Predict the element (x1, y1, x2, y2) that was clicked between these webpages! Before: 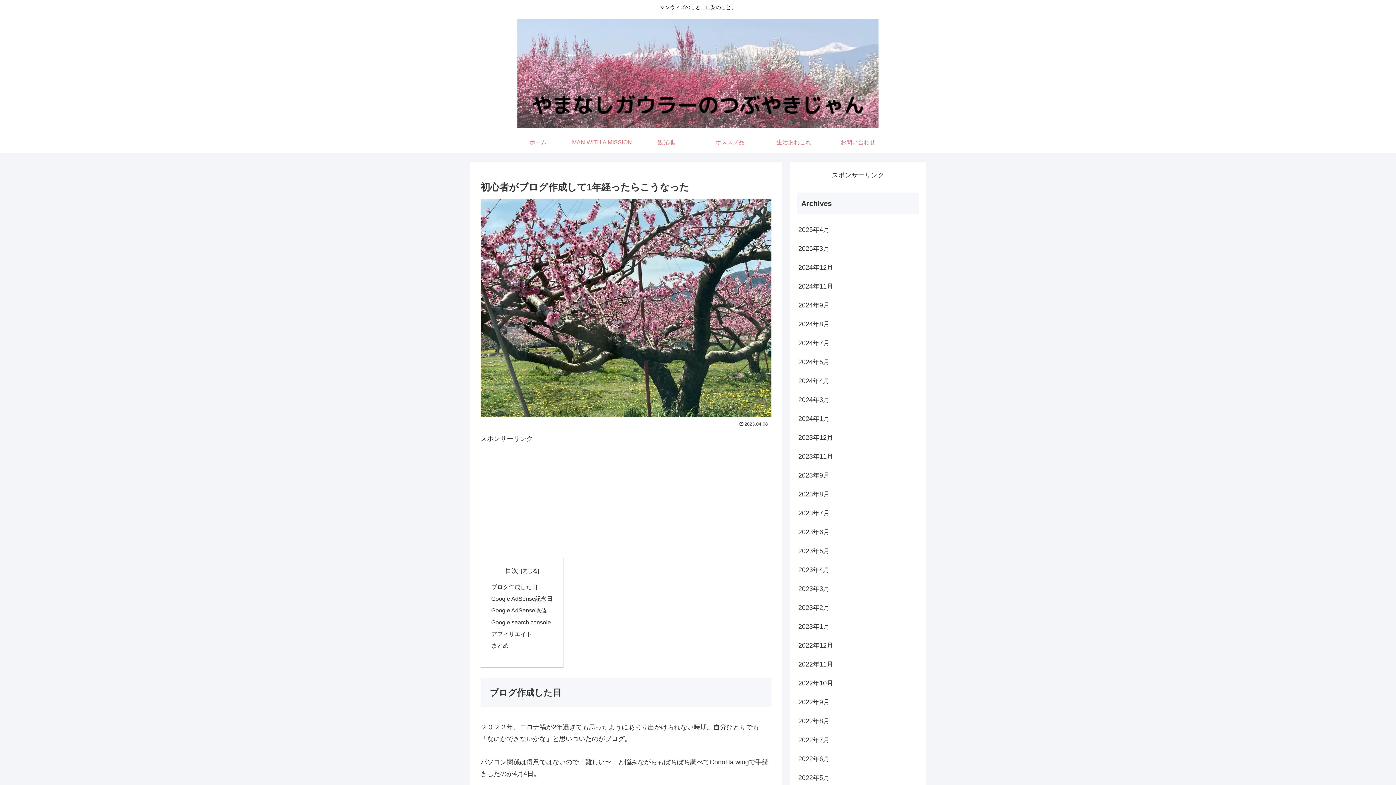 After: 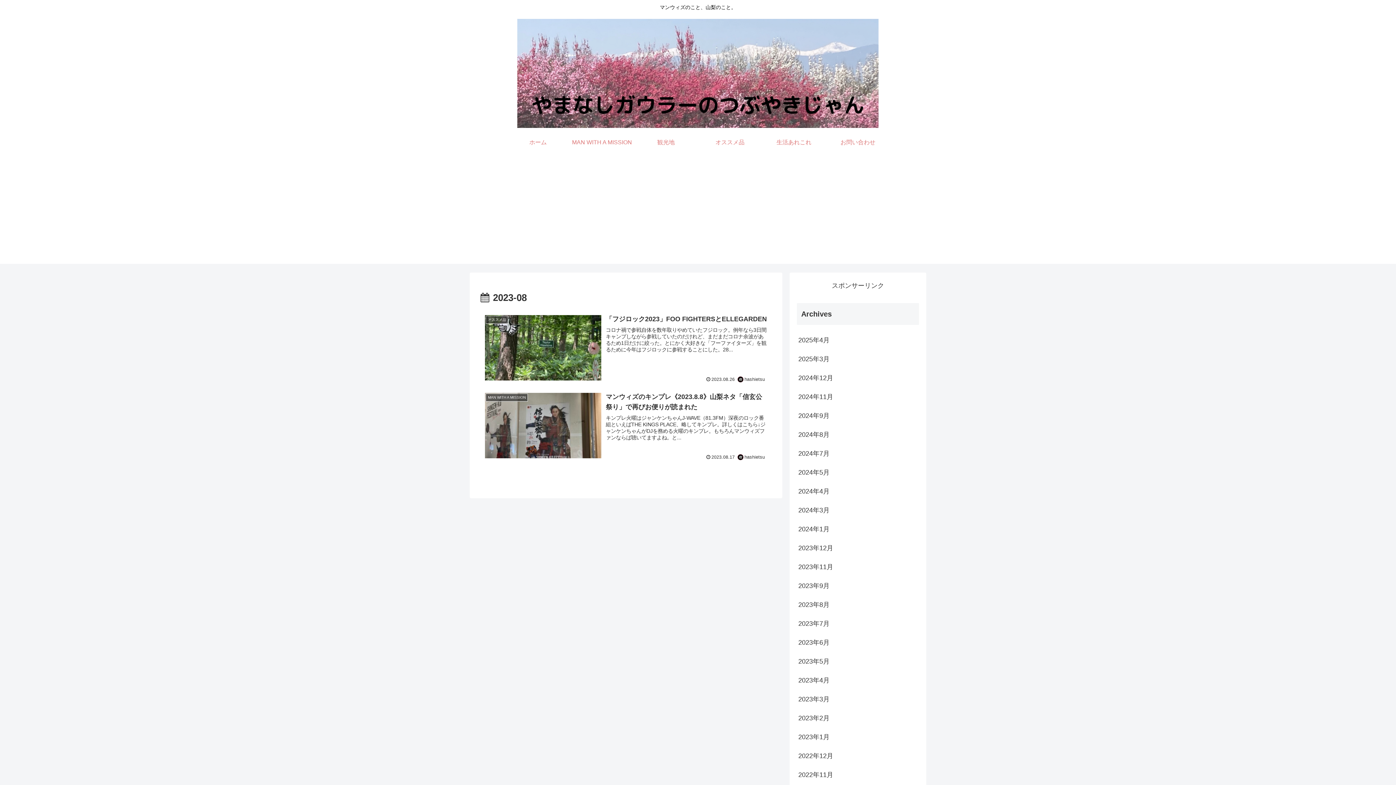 Action: bbox: (797, 485, 919, 504) label: 2023年8月